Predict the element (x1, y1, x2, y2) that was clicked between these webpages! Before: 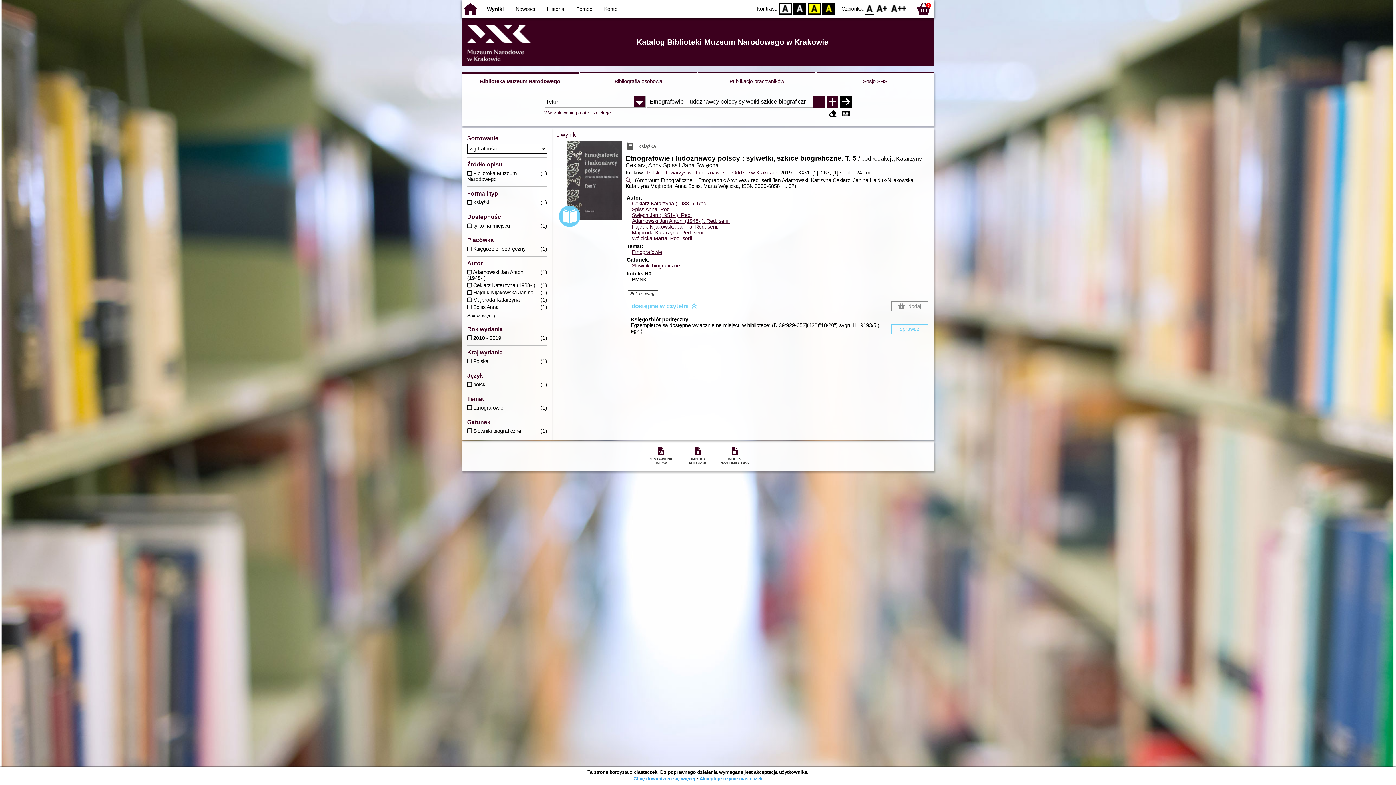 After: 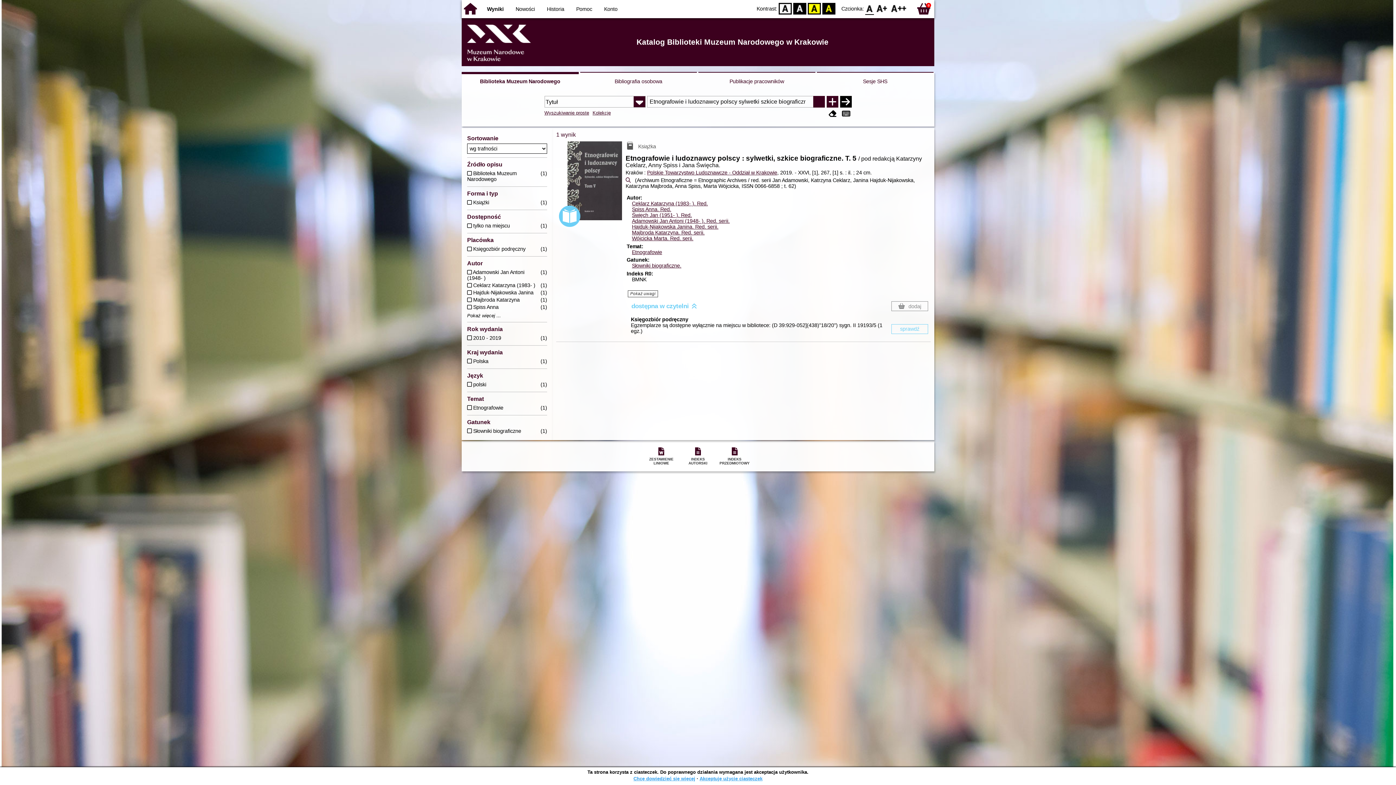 Action: bbox: (840, 96, 851, 107)